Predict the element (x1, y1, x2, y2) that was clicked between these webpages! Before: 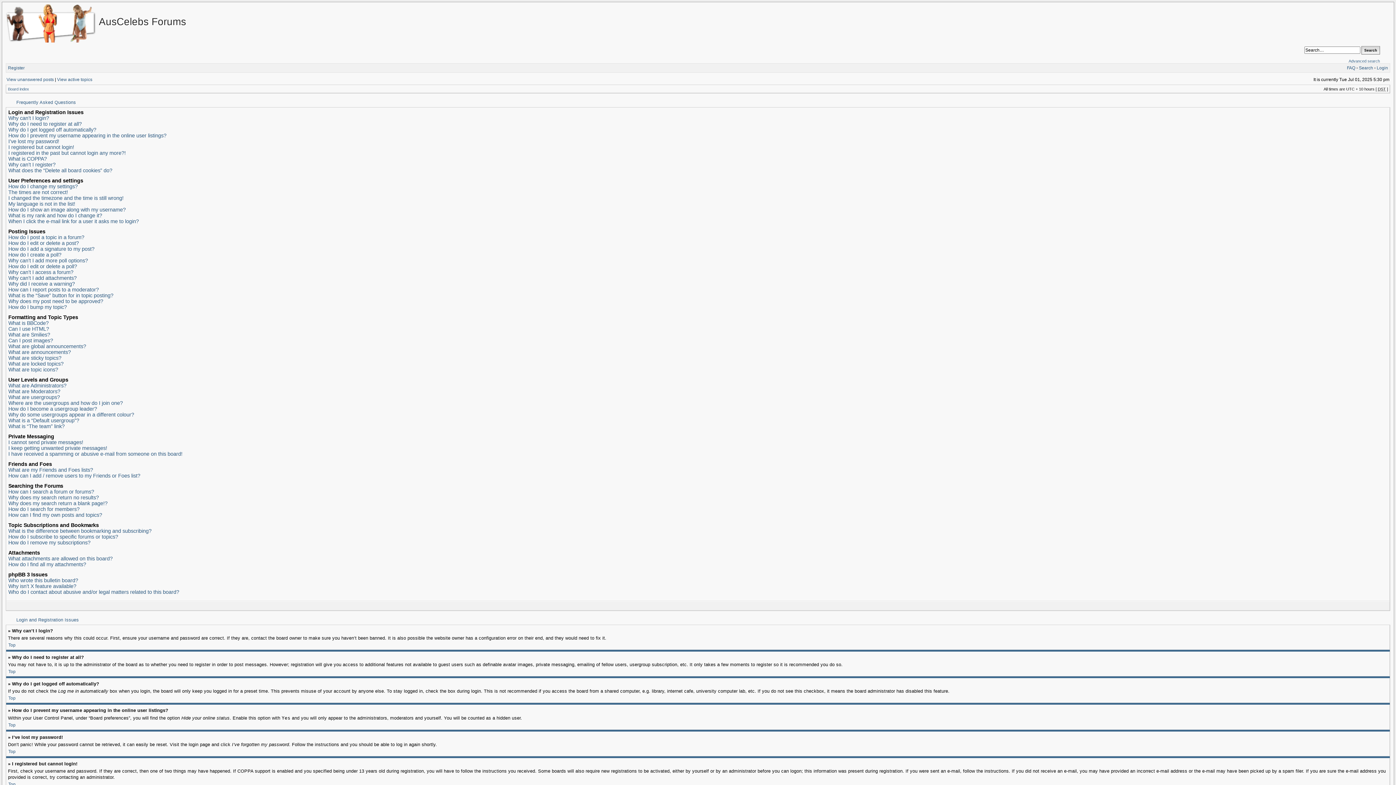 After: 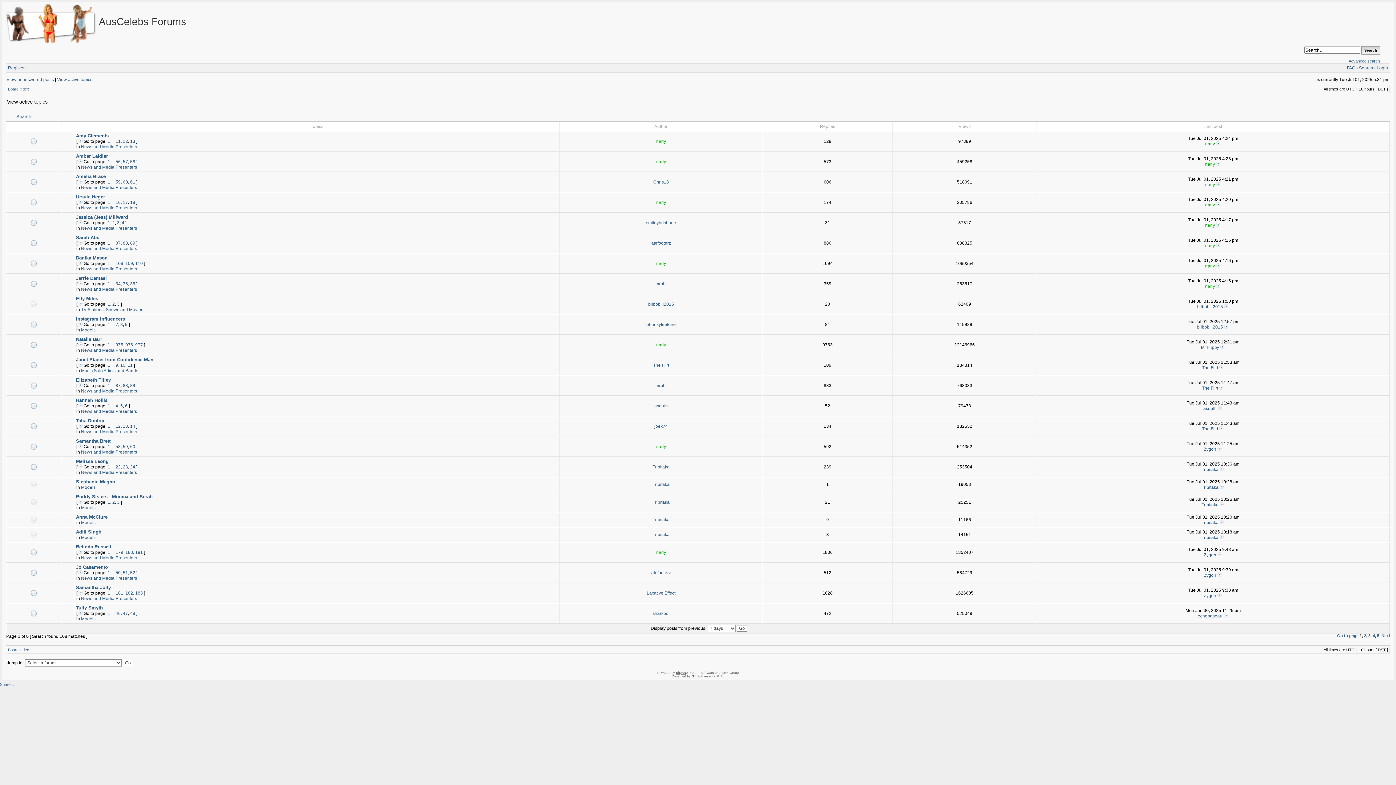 Action: label: View active topics bbox: (57, 77, 92, 82)